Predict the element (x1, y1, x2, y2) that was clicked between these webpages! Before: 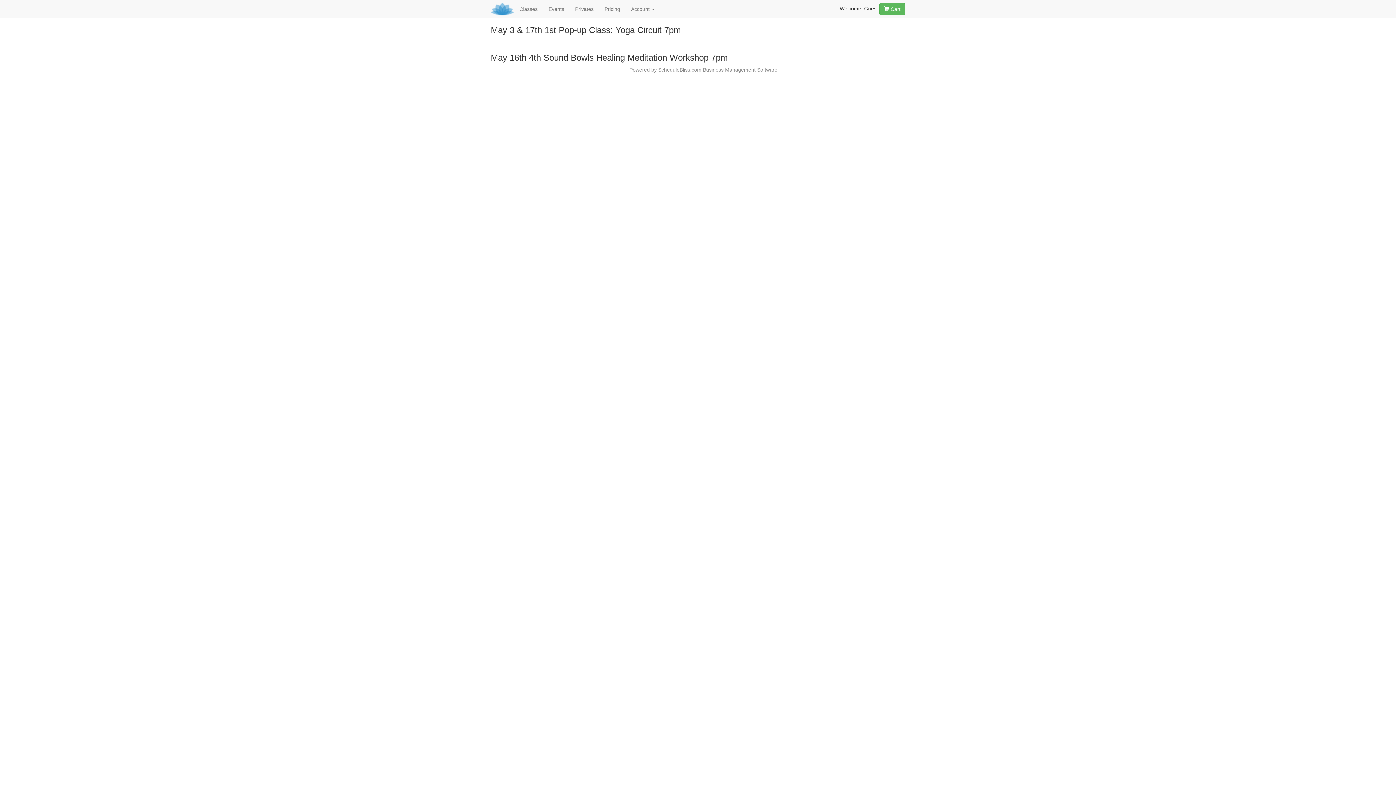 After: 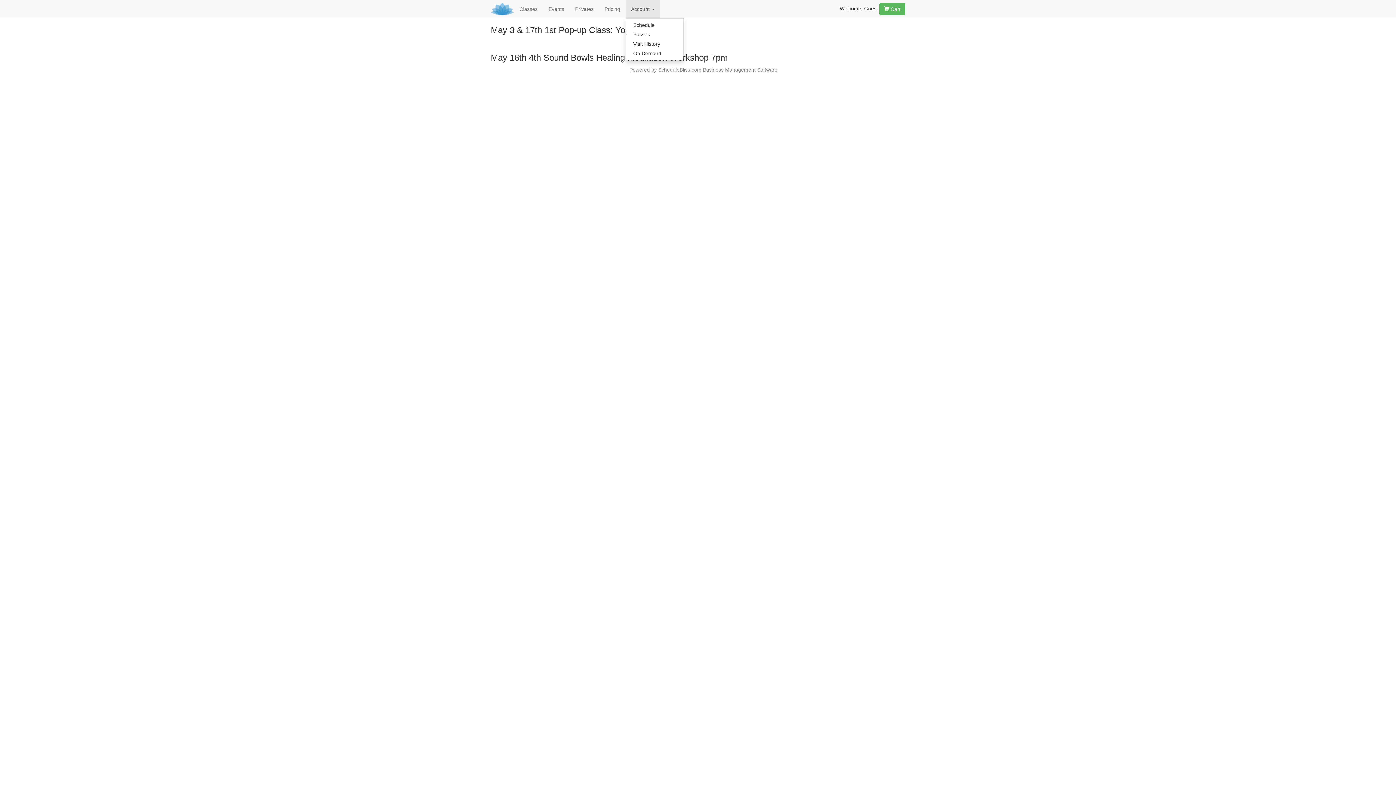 Action: label: Account  bbox: (625, 0, 660, 18)